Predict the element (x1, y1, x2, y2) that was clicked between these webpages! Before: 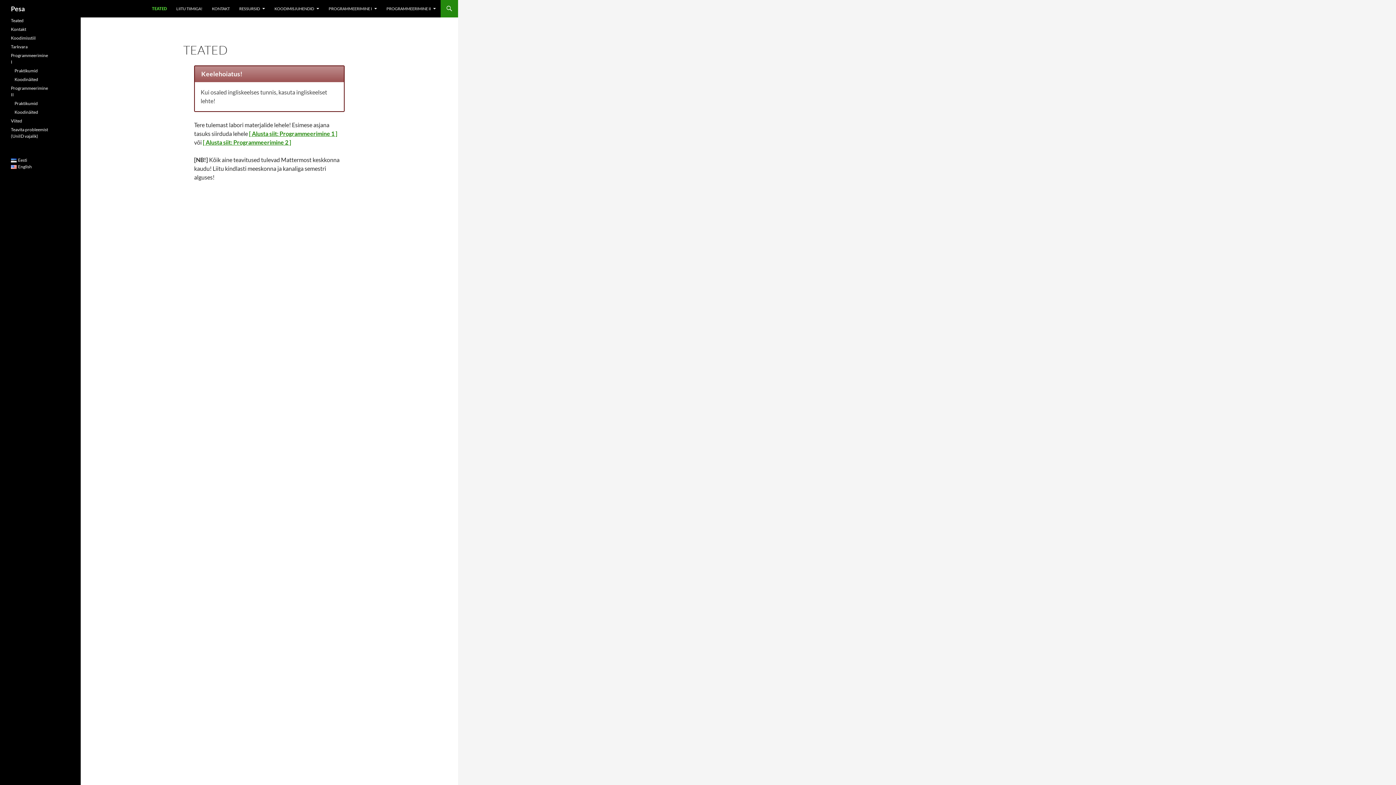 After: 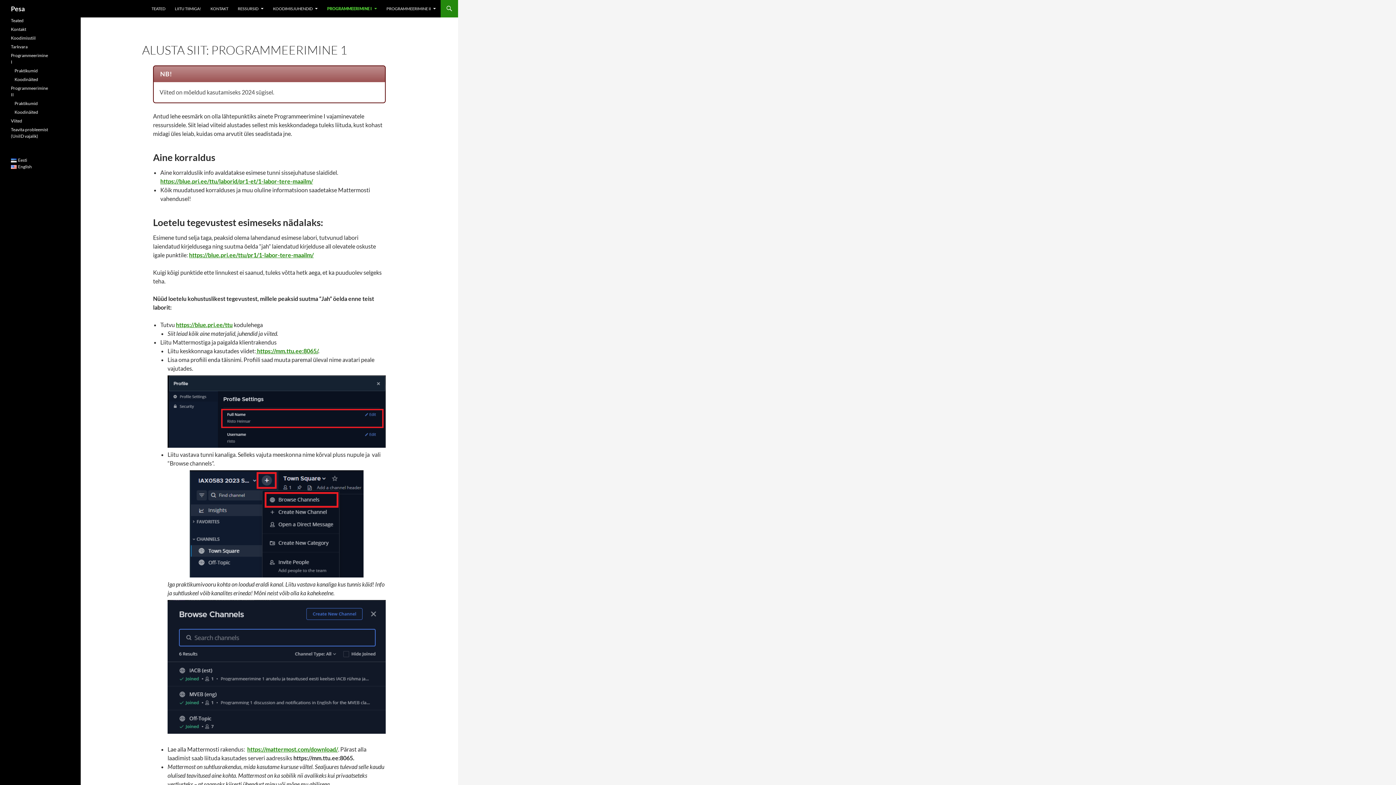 Action: bbox: (249, 130, 337, 136) label: [ Alusta siit: Programmeerimine 1 ]